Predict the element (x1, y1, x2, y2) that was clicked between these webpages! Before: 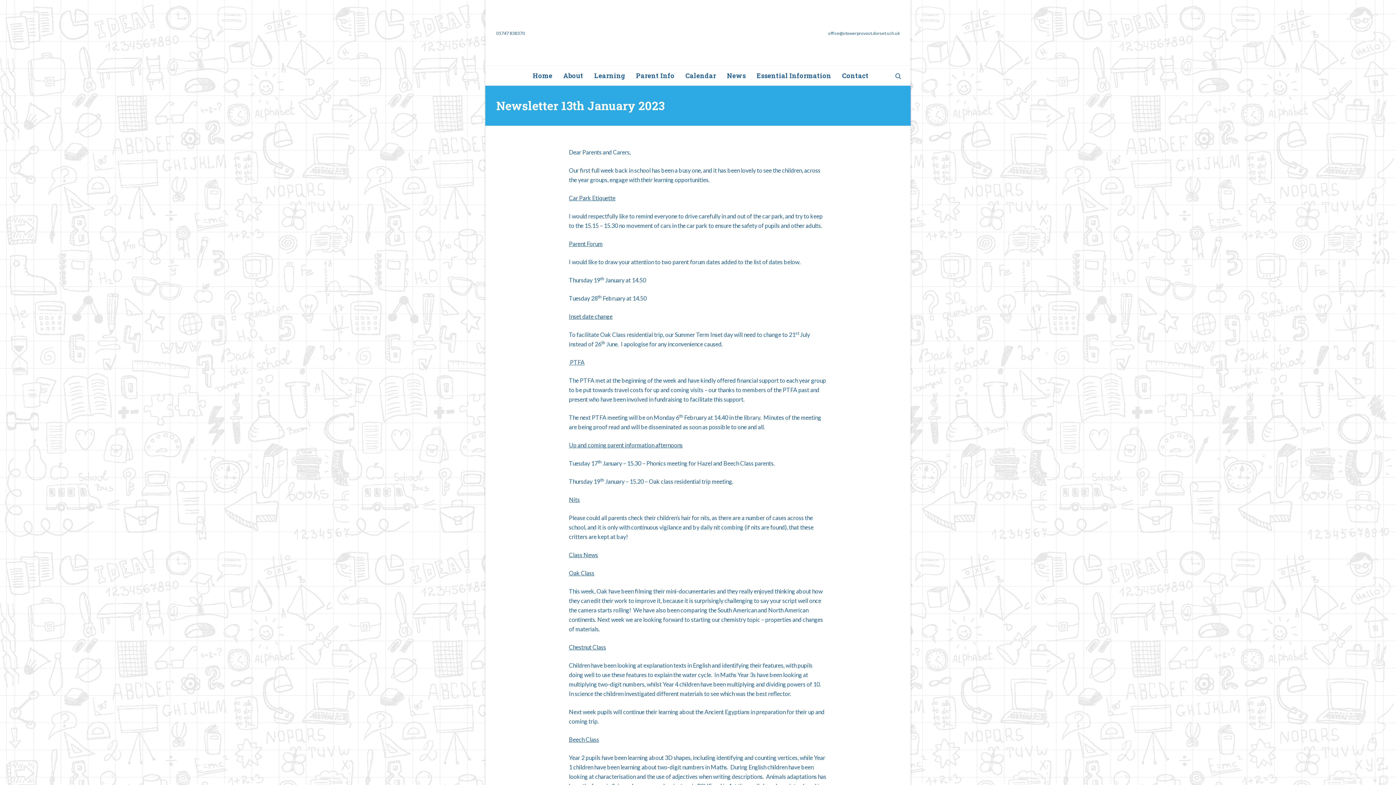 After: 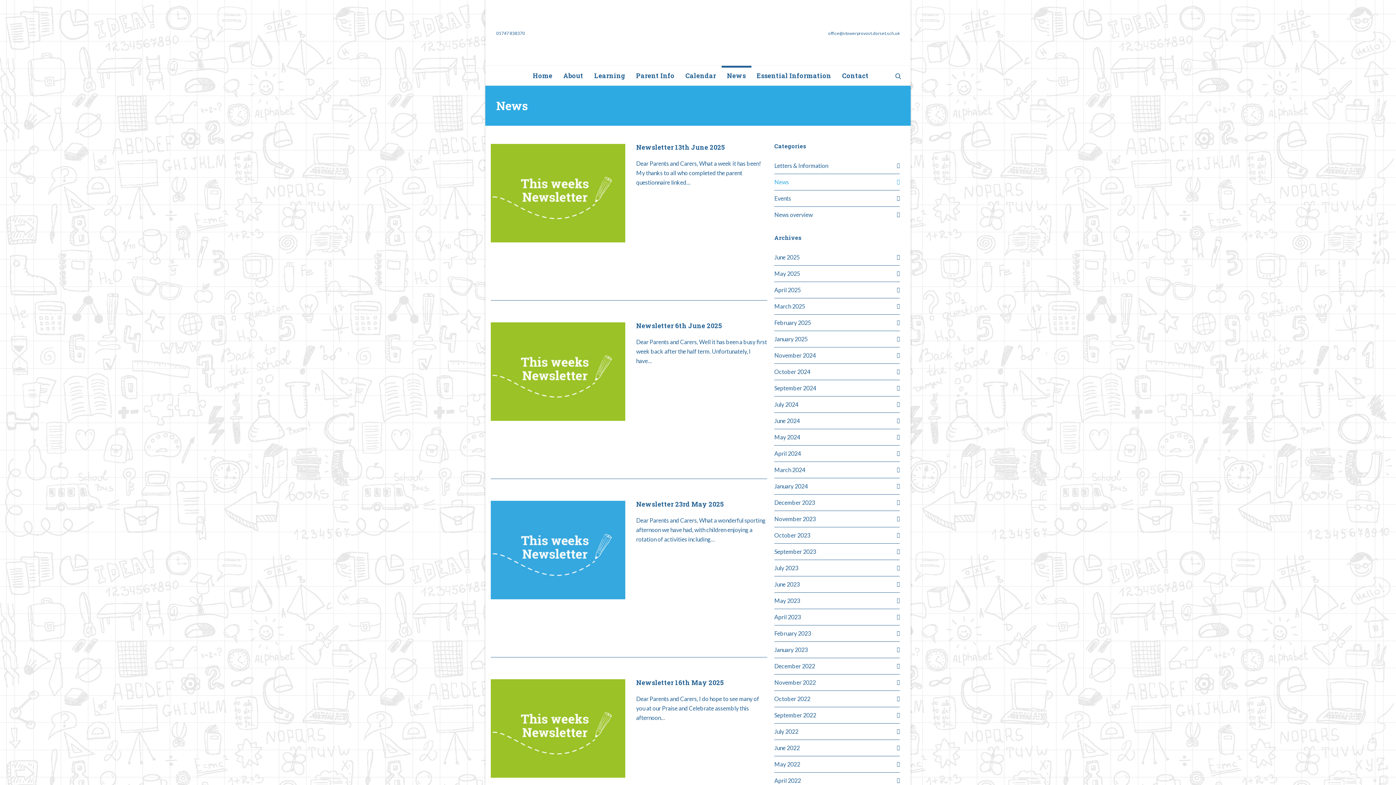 Action: label: News bbox: (721, 65, 751, 85)